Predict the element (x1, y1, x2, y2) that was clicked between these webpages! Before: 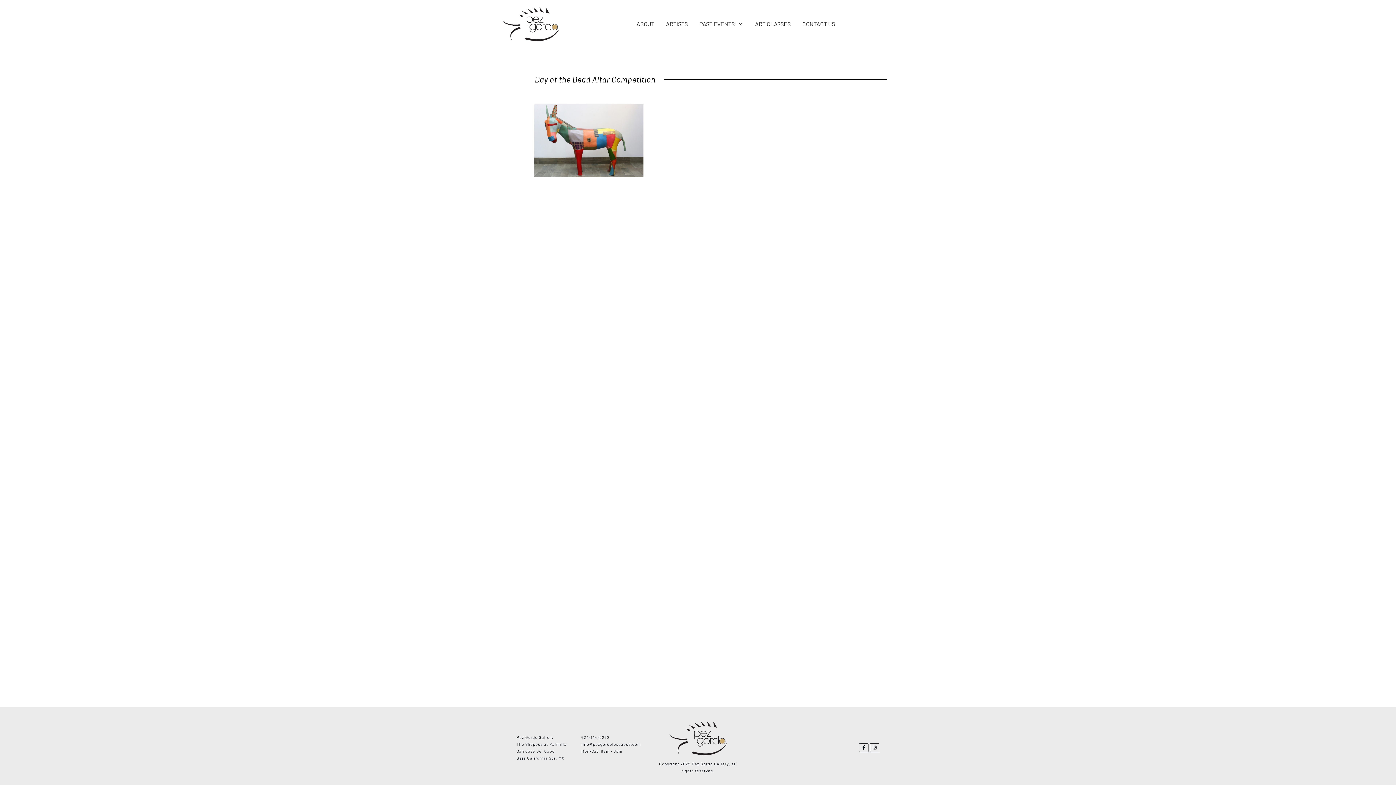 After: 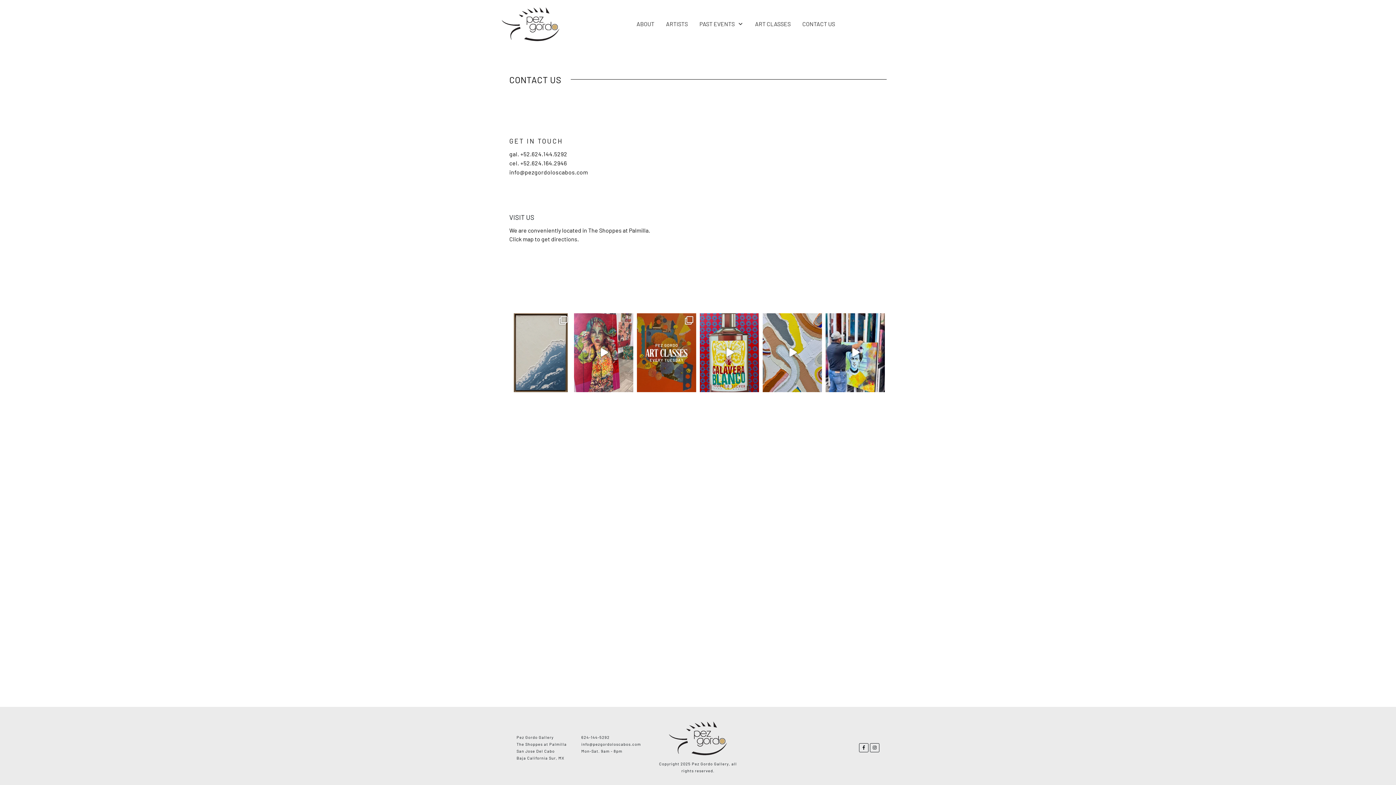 Action: label: CONTACT US bbox: (802, 18, 835, 29)